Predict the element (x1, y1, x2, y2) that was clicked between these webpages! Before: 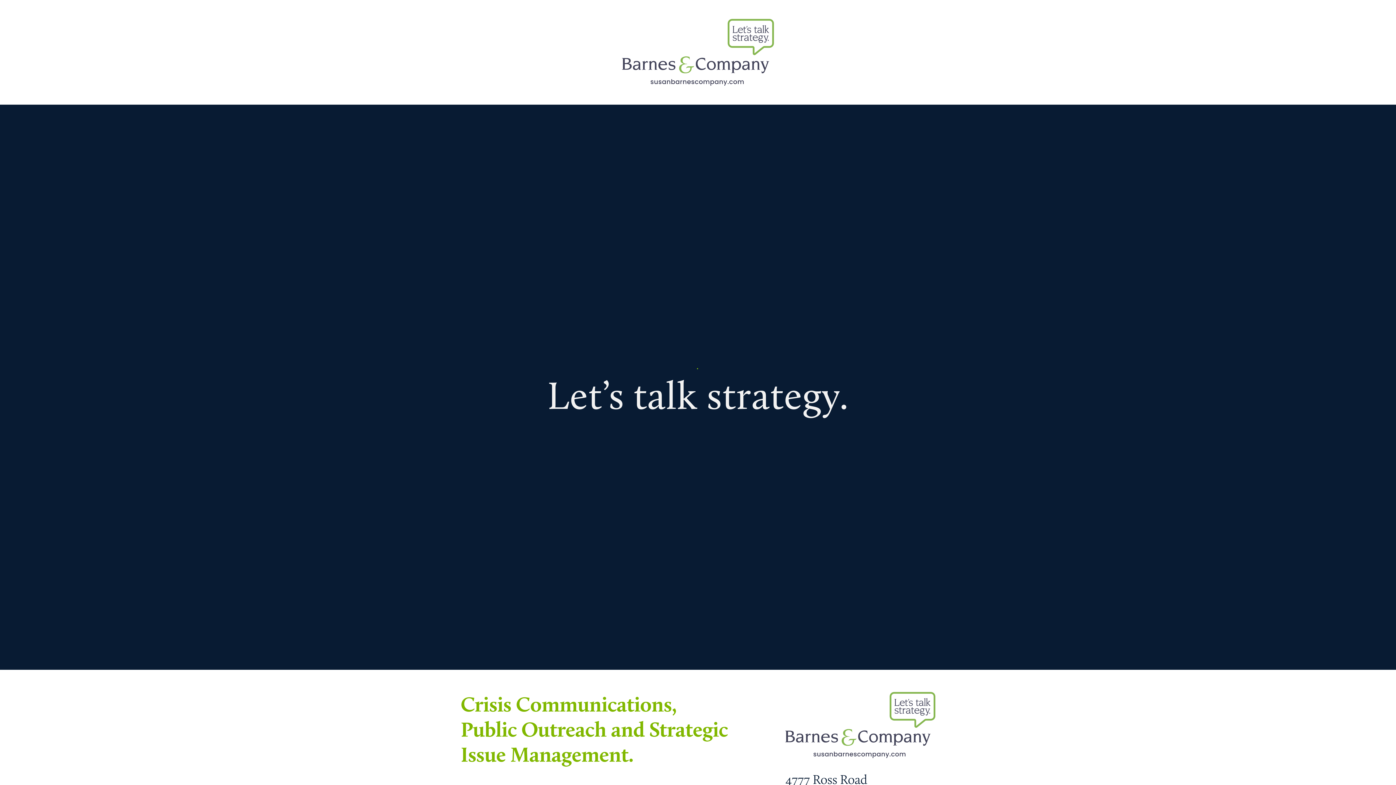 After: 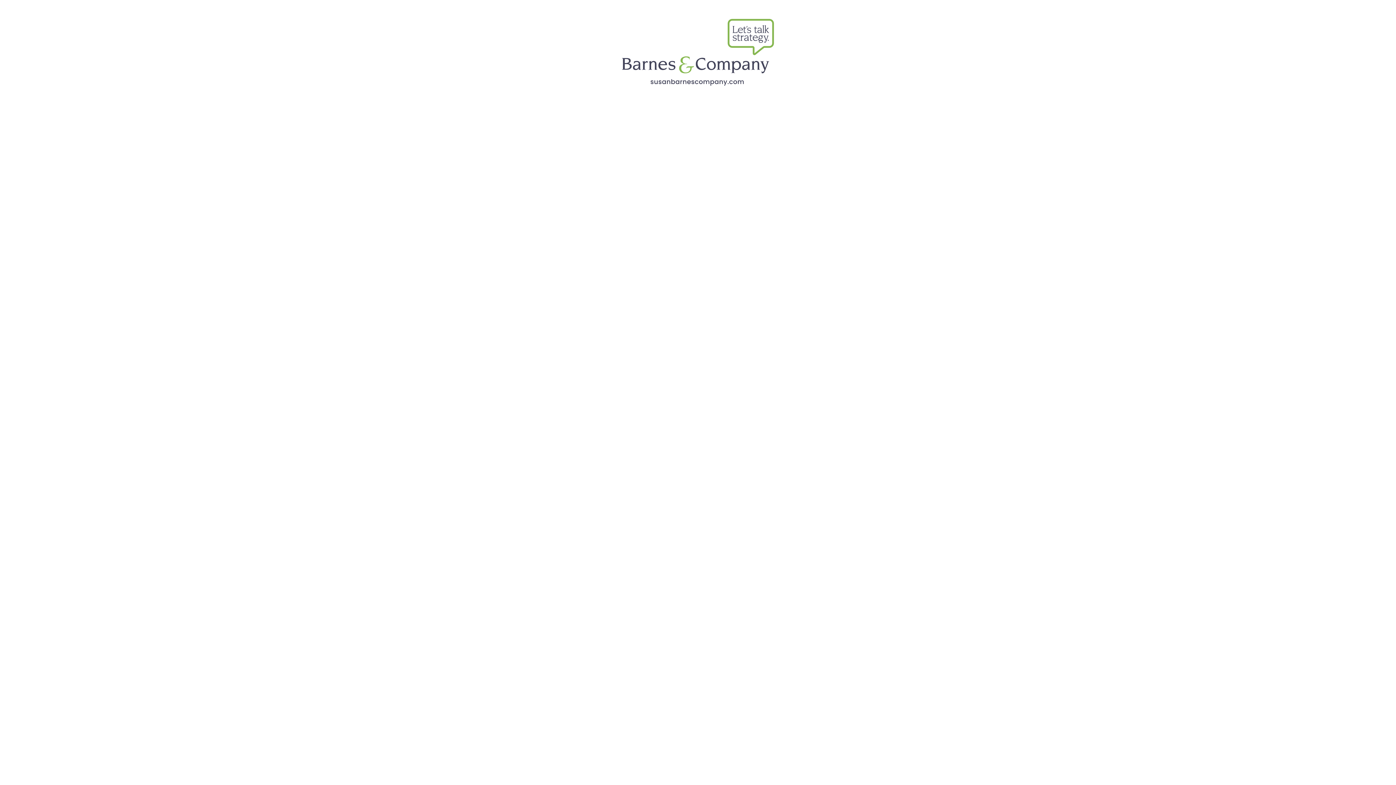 Action: bbox: (622, 18, 774, 85)